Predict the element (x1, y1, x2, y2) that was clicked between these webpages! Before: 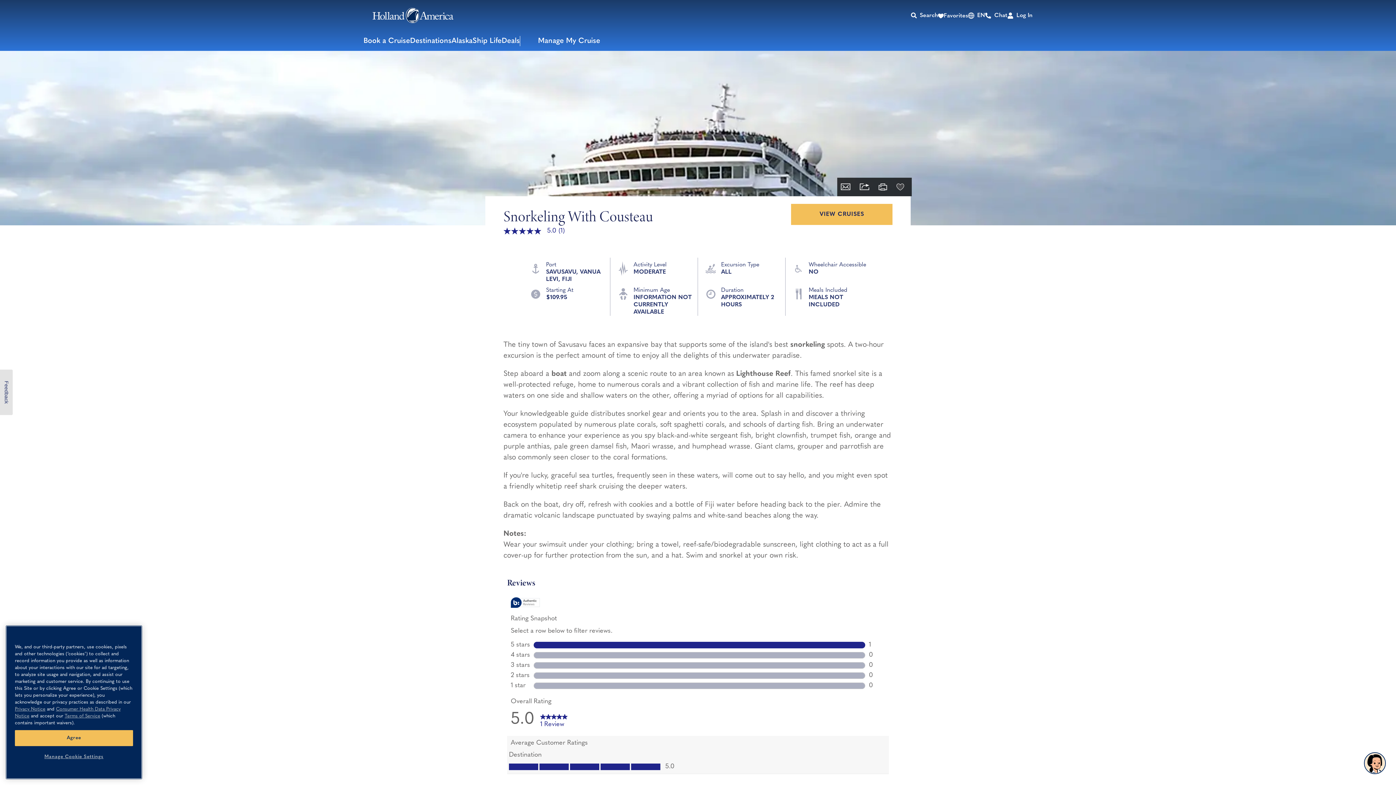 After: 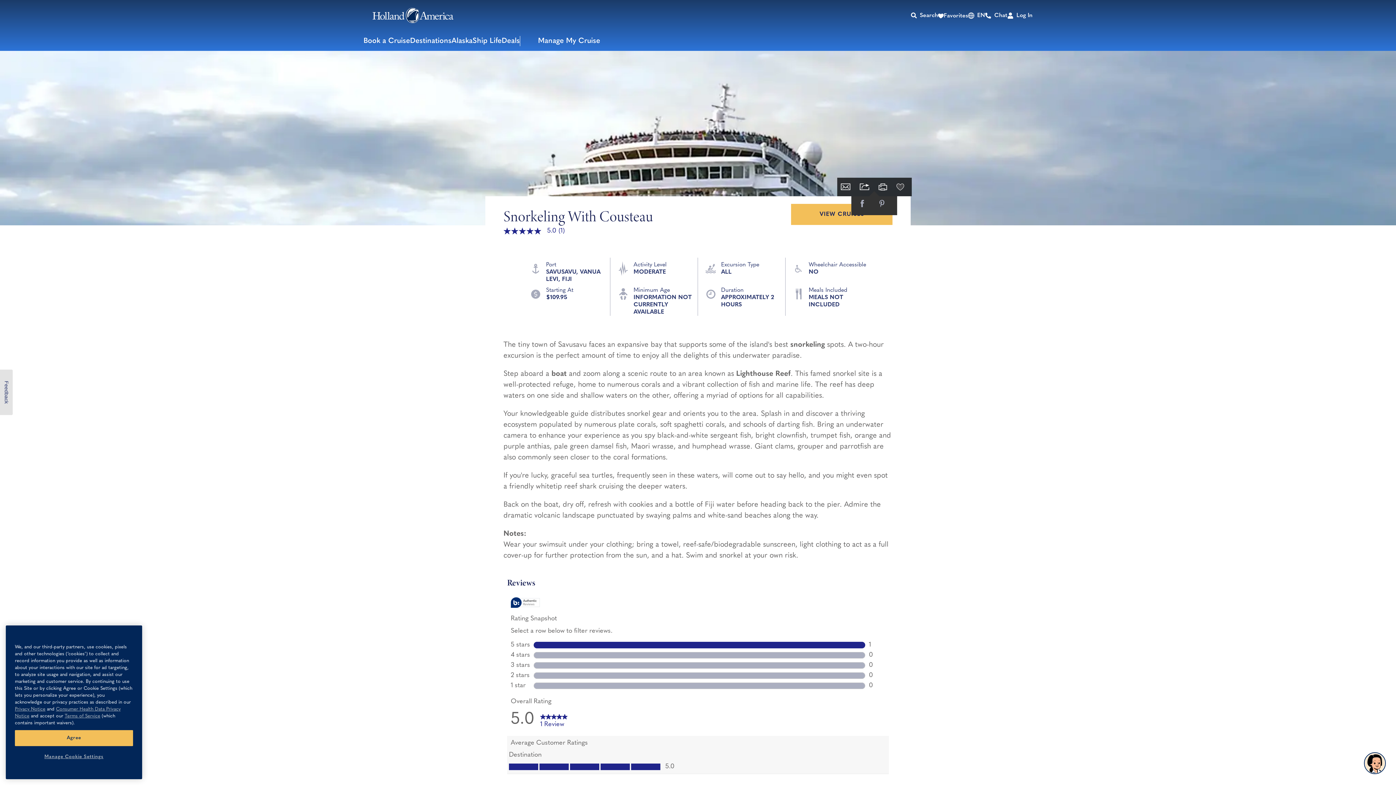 Action: bbox: (859, 183, 869, 190) label: Share this itinerary